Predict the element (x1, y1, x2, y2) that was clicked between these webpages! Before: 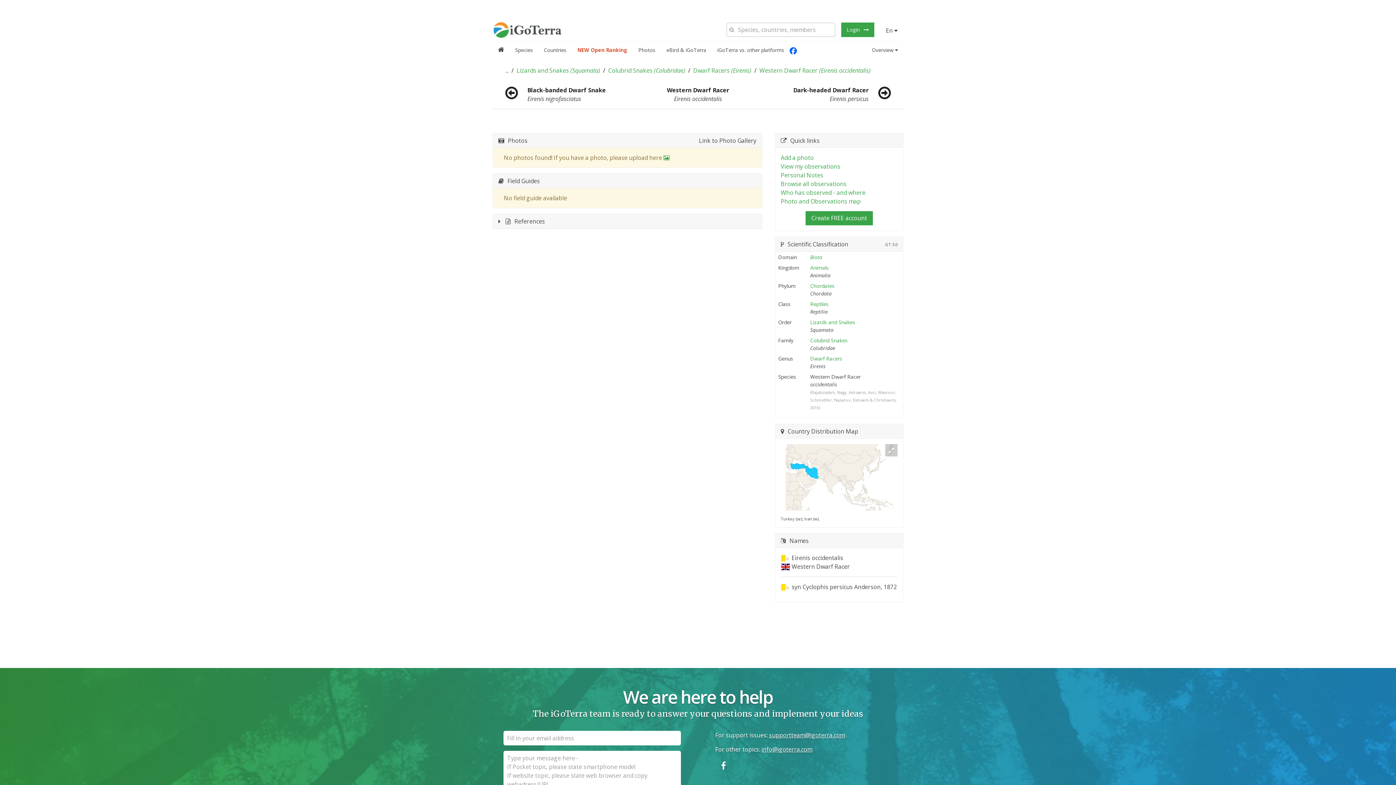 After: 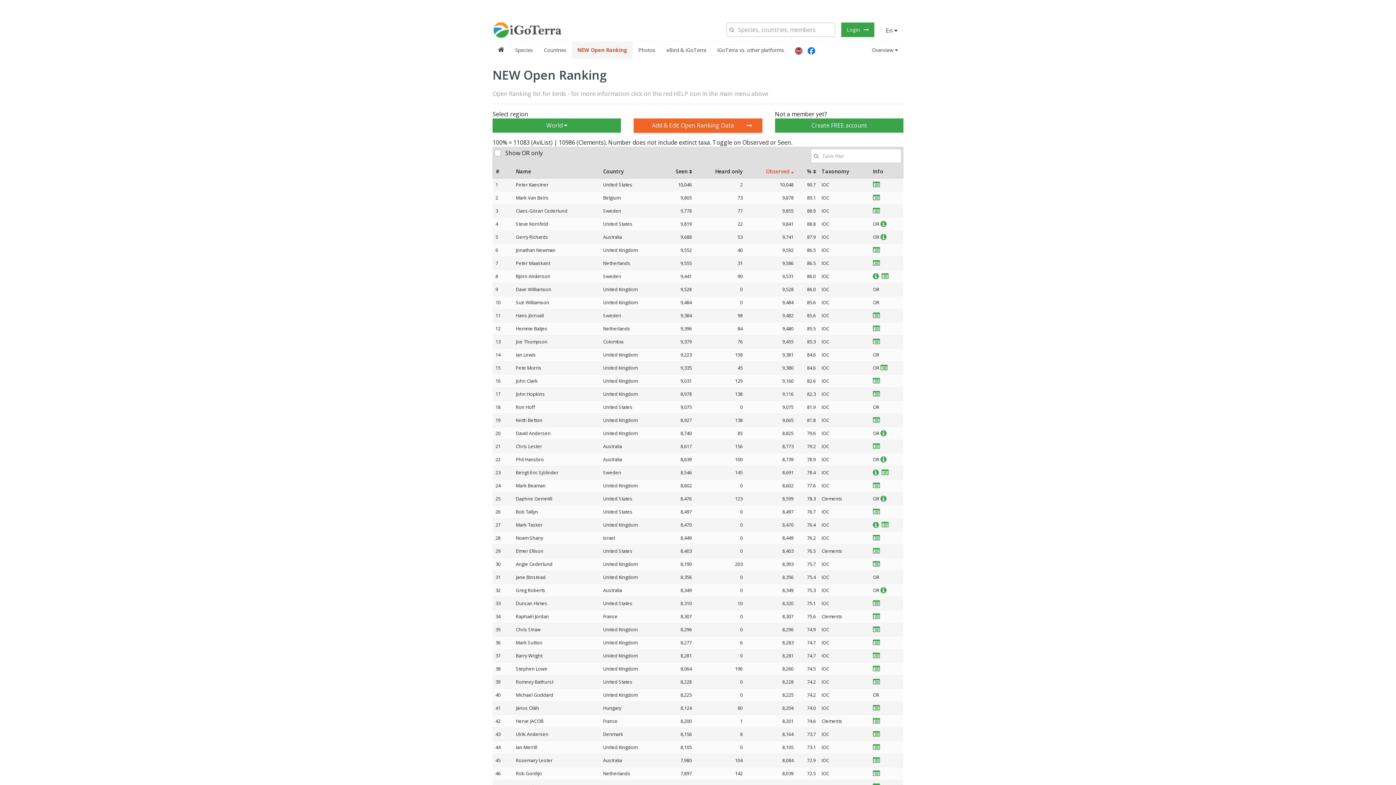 Action: bbox: (572, 41, 633, 58) label: NEW Open Ranking